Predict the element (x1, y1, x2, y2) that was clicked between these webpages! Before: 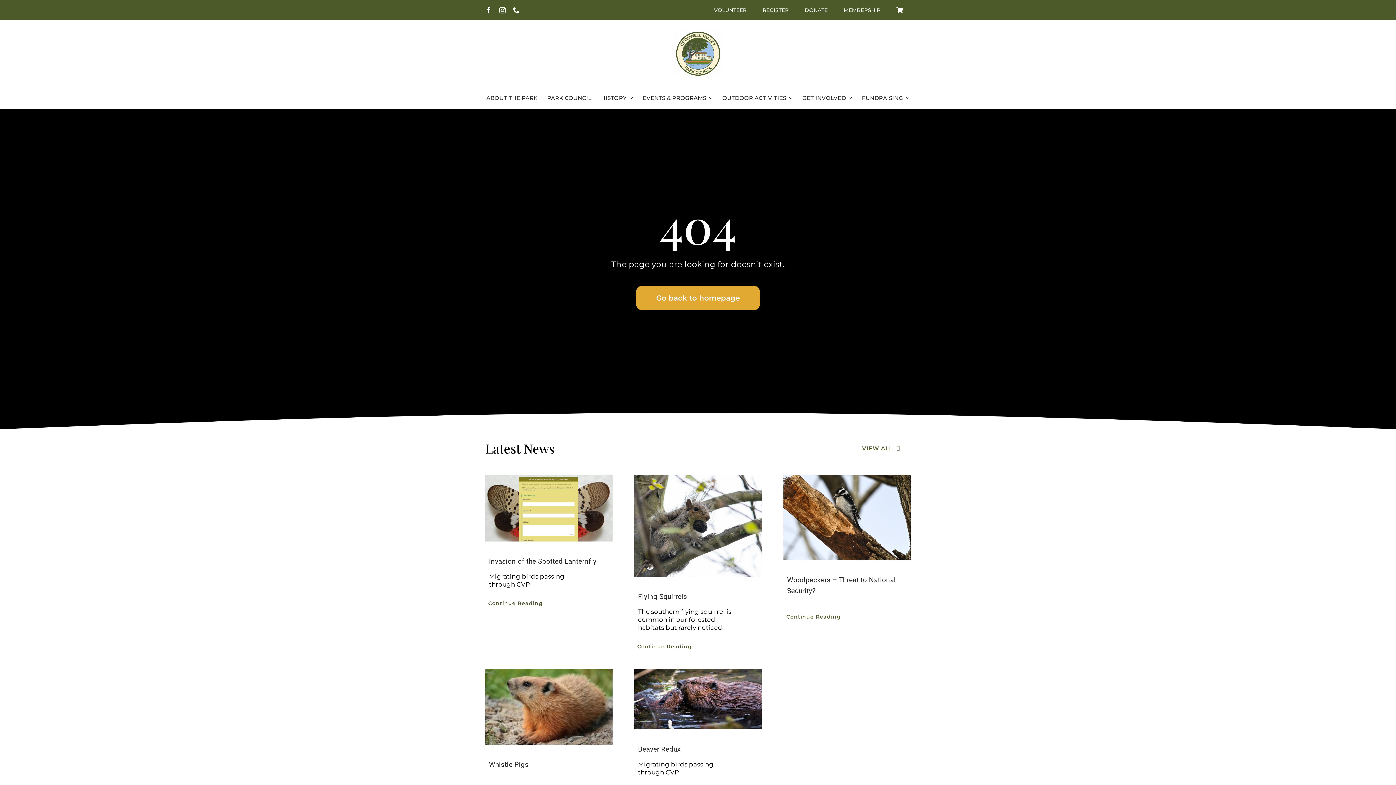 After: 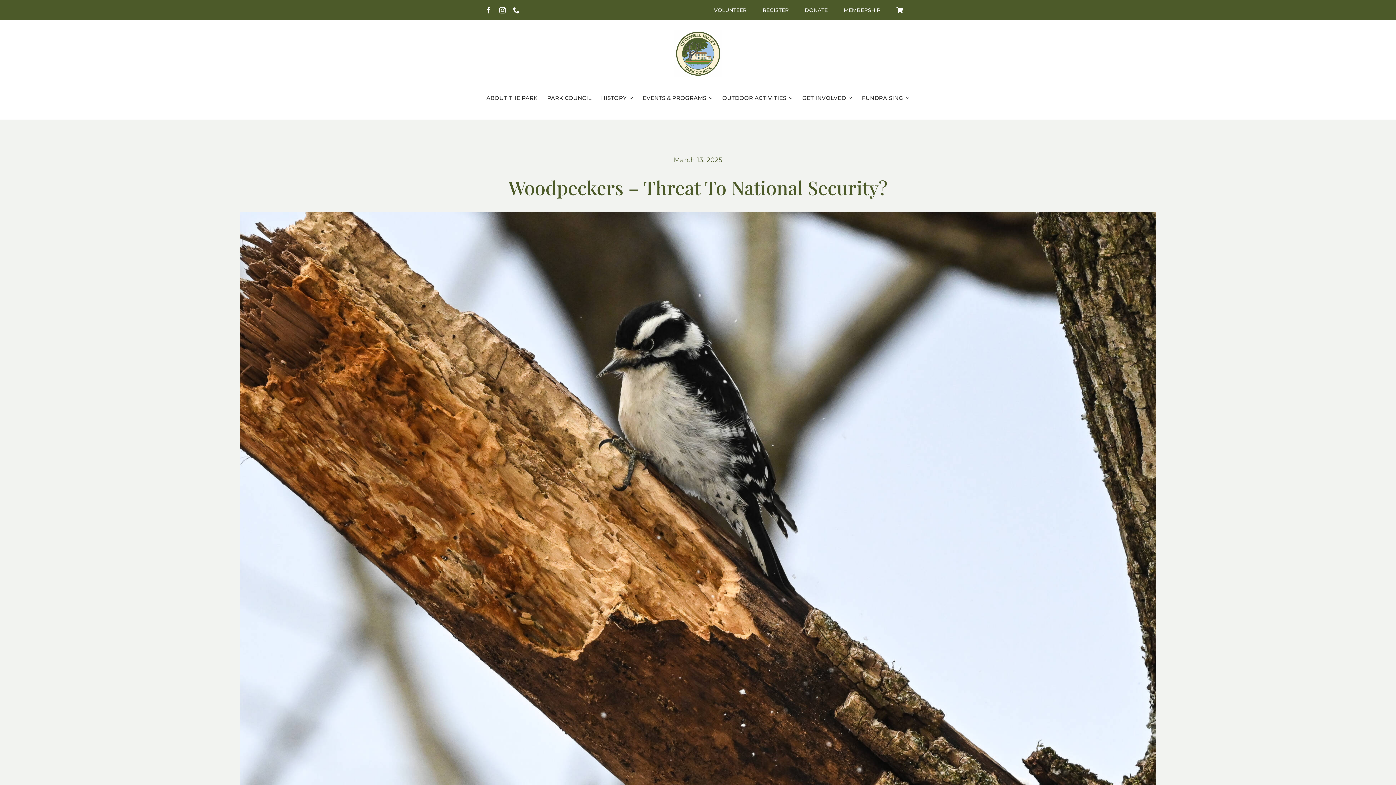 Action: bbox: (783, 475, 910, 560)